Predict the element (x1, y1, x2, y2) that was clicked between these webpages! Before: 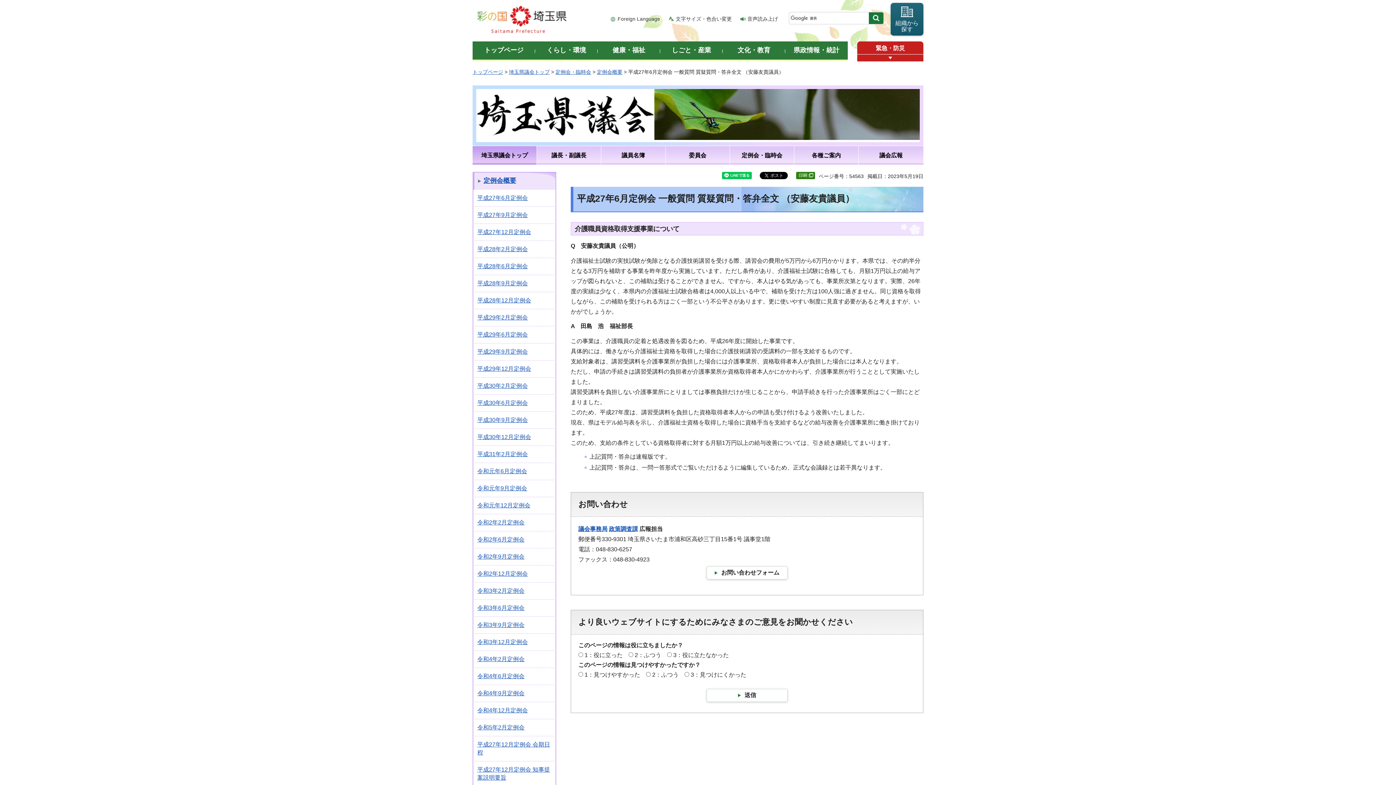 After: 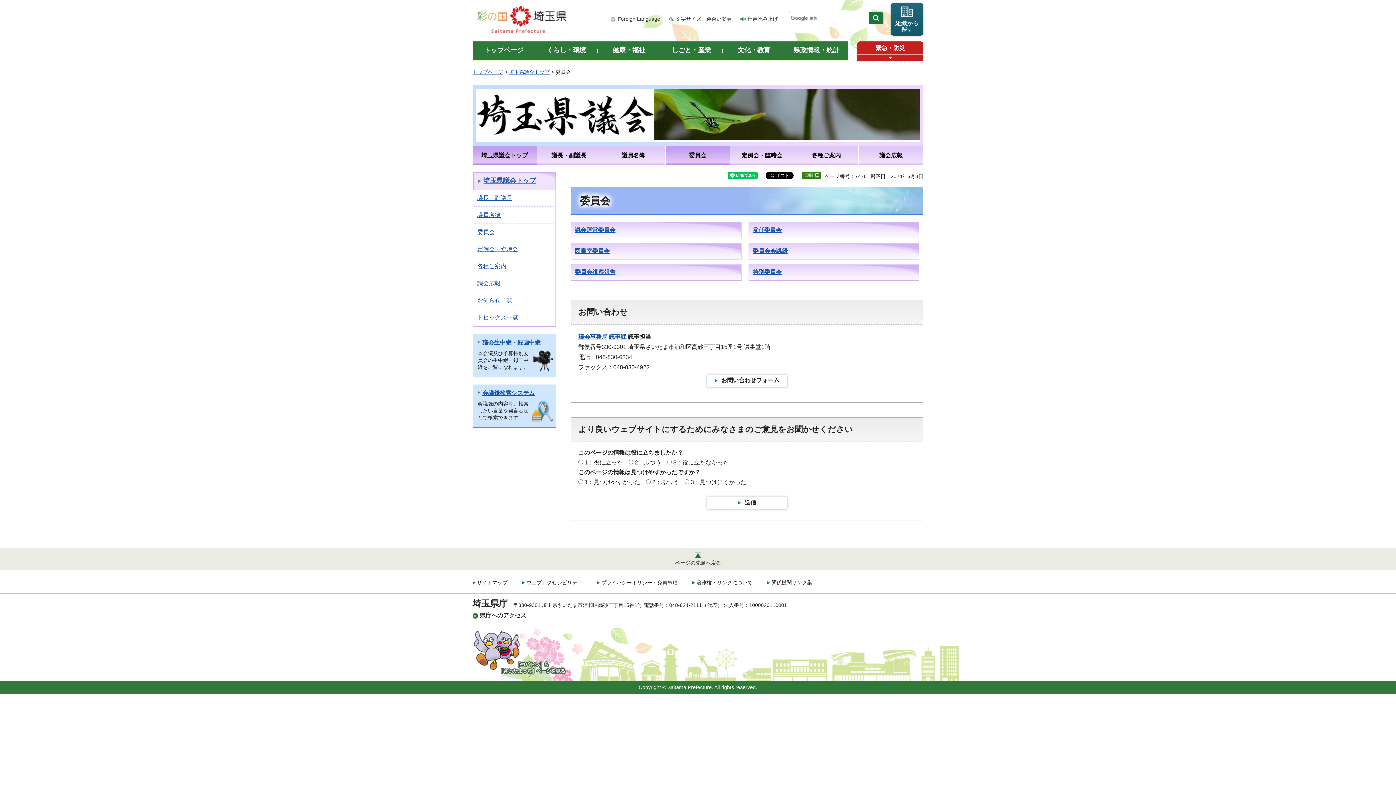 Action: bbox: (665, 146, 729, 164) label: 委員会